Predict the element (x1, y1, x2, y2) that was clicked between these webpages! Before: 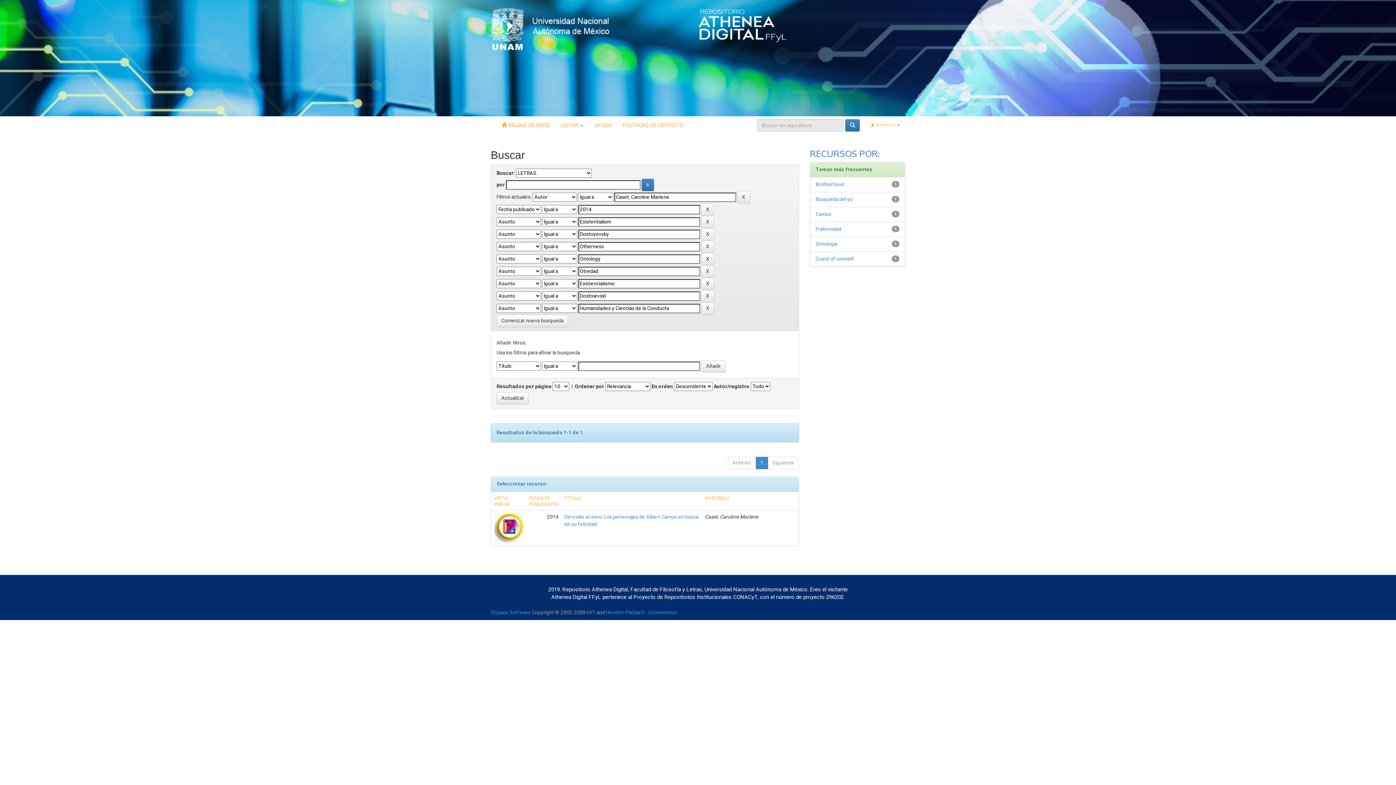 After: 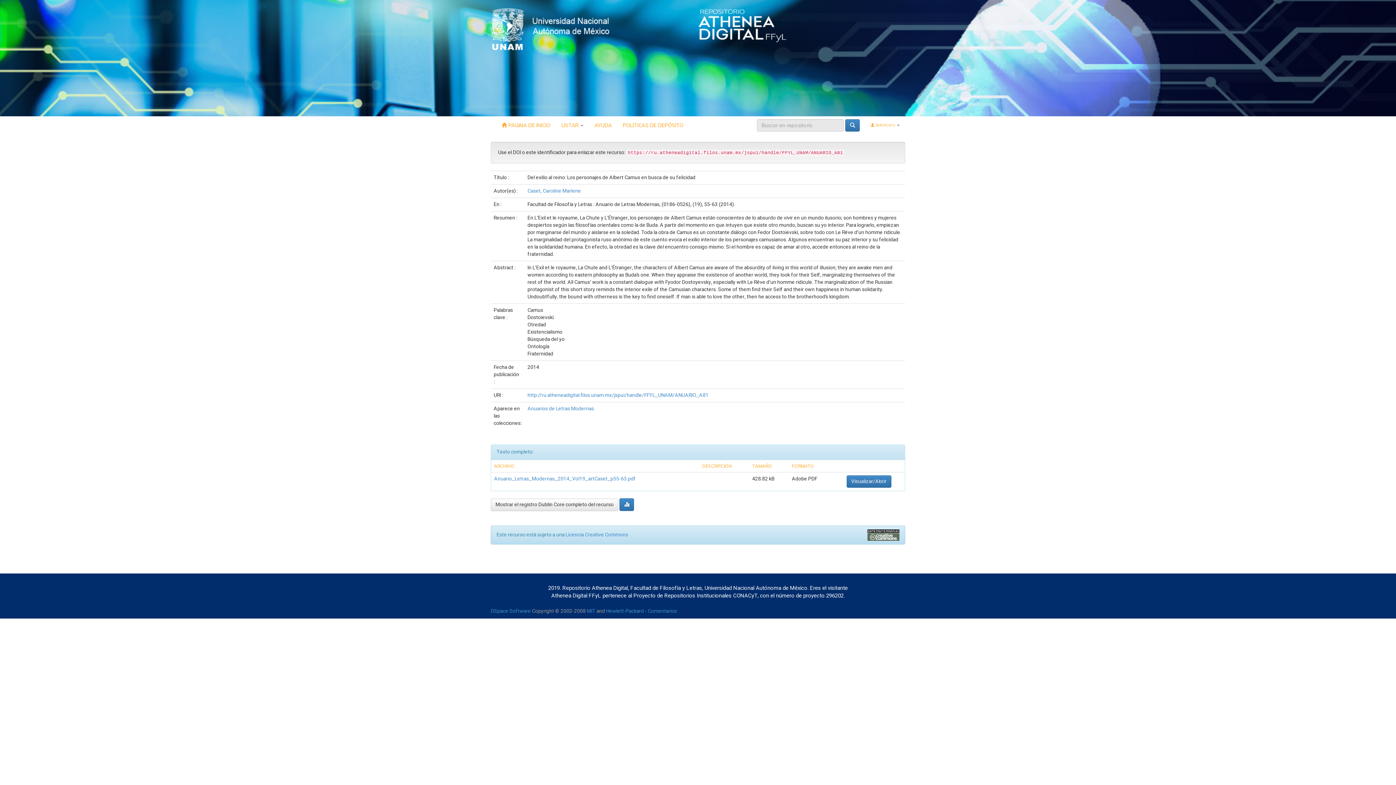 Action: label: Del exilio al reino: Los personajes de Albert Camus en busca de su felicidad bbox: (564, 513, 698, 528)